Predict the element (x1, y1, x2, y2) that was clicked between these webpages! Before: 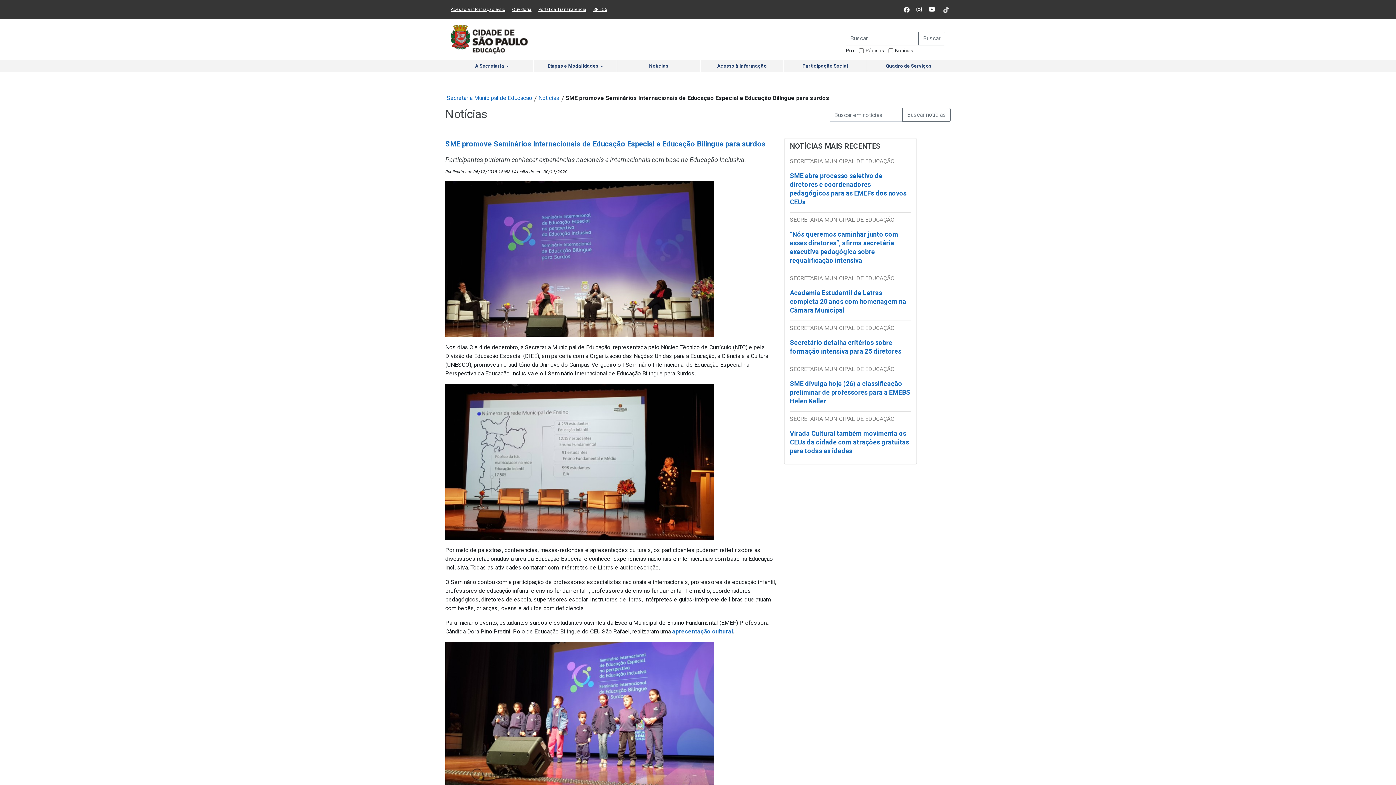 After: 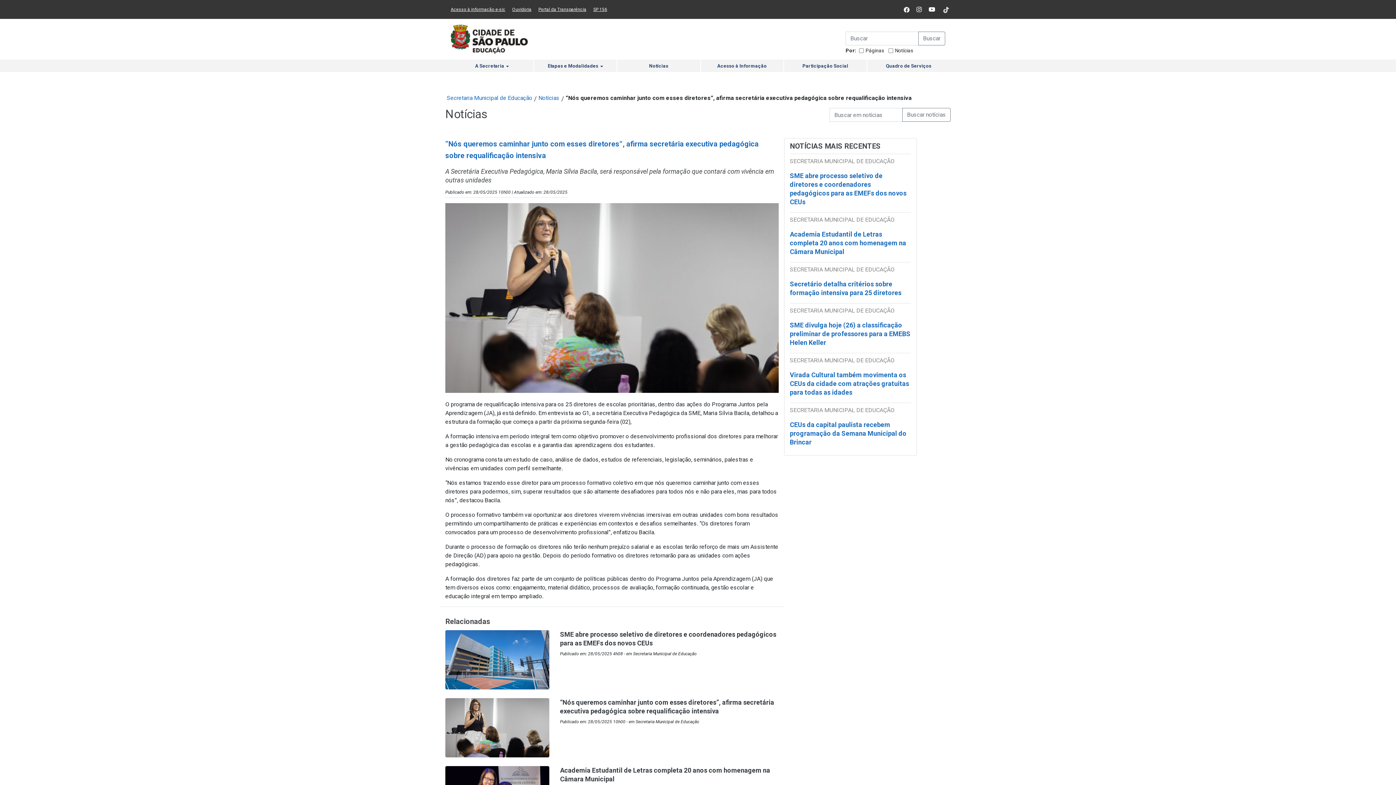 Action: bbox: (790, 230, 898, 270) label: “Nós queremos caminhar junto com esses diretores”, afirma secretária executiva pedagógica sobre requalificação intensiva